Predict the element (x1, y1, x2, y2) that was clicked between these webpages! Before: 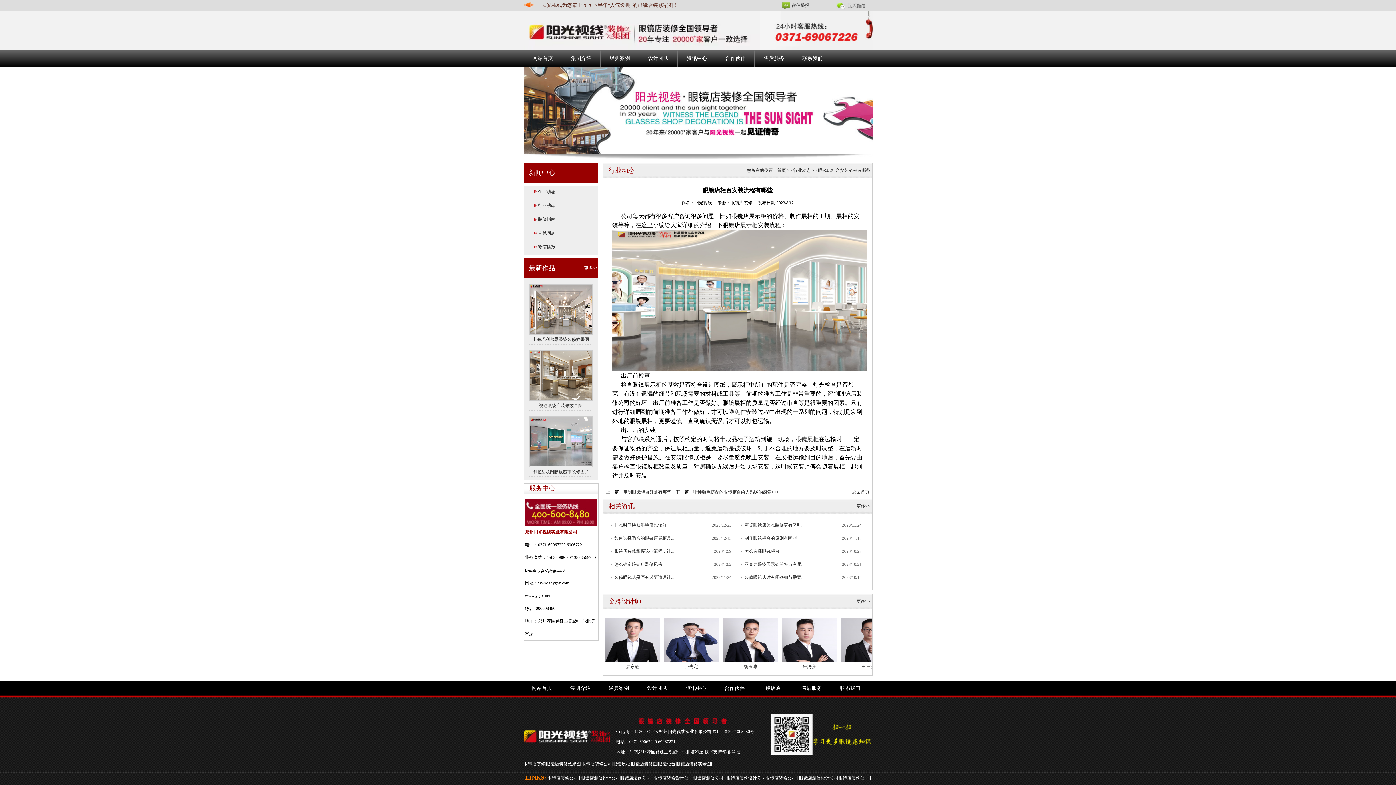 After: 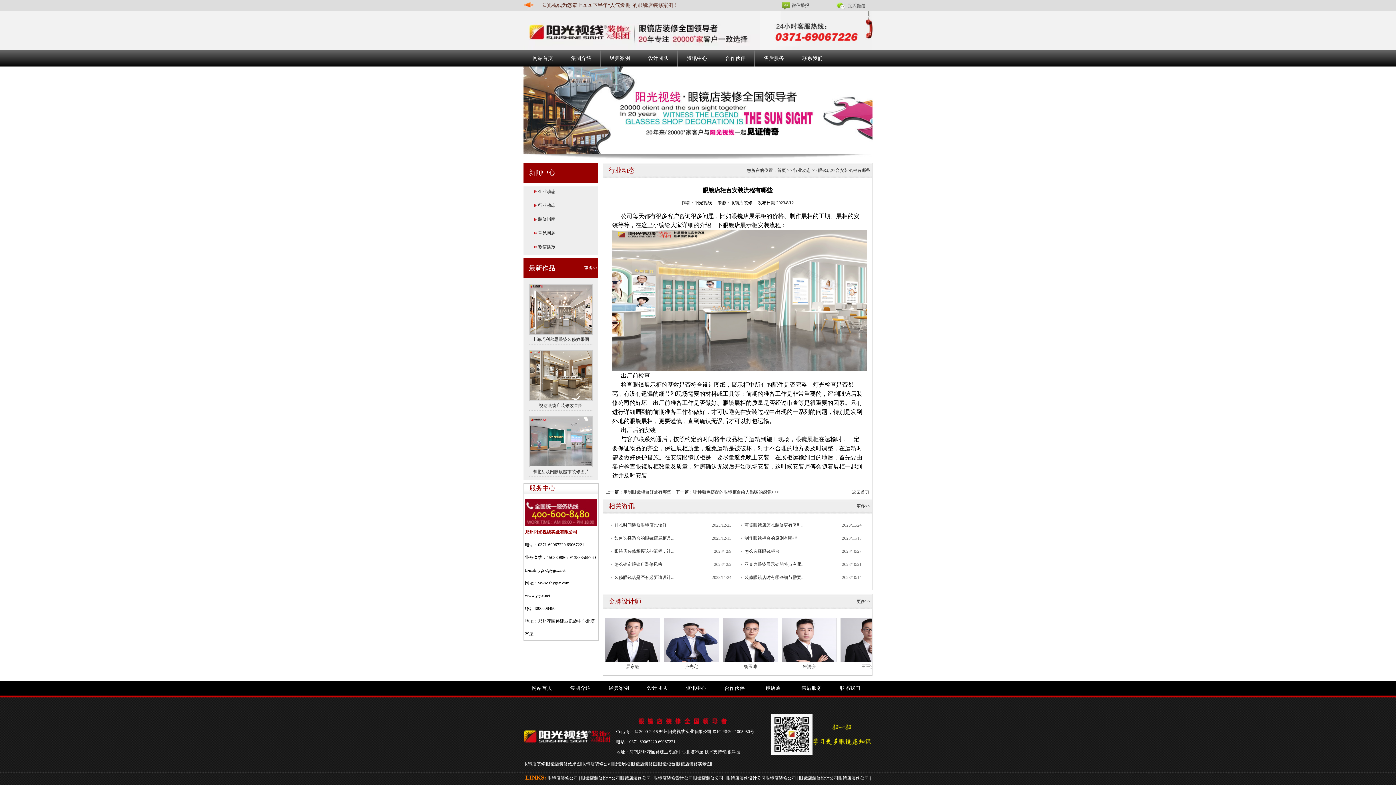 Action: bbox: (523, 107, 872, 112)